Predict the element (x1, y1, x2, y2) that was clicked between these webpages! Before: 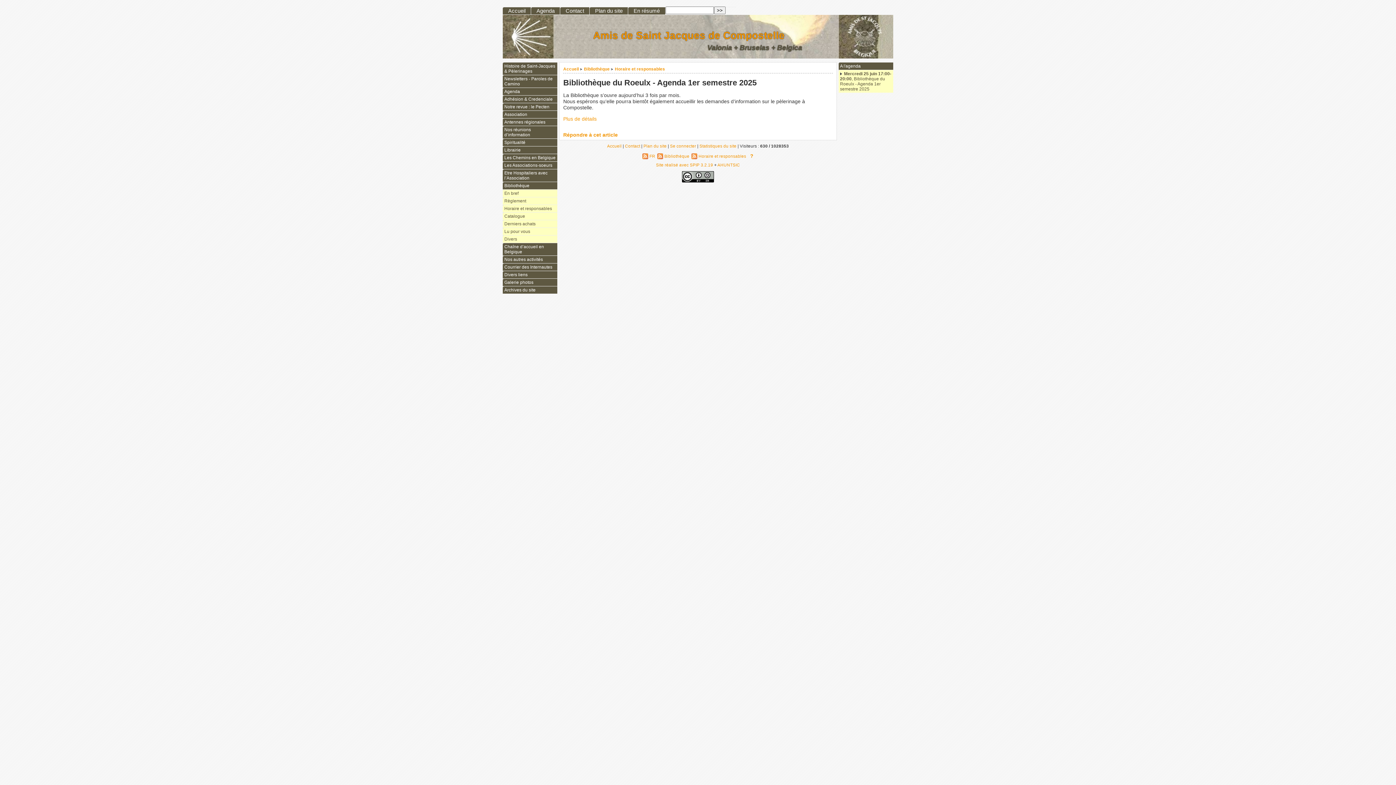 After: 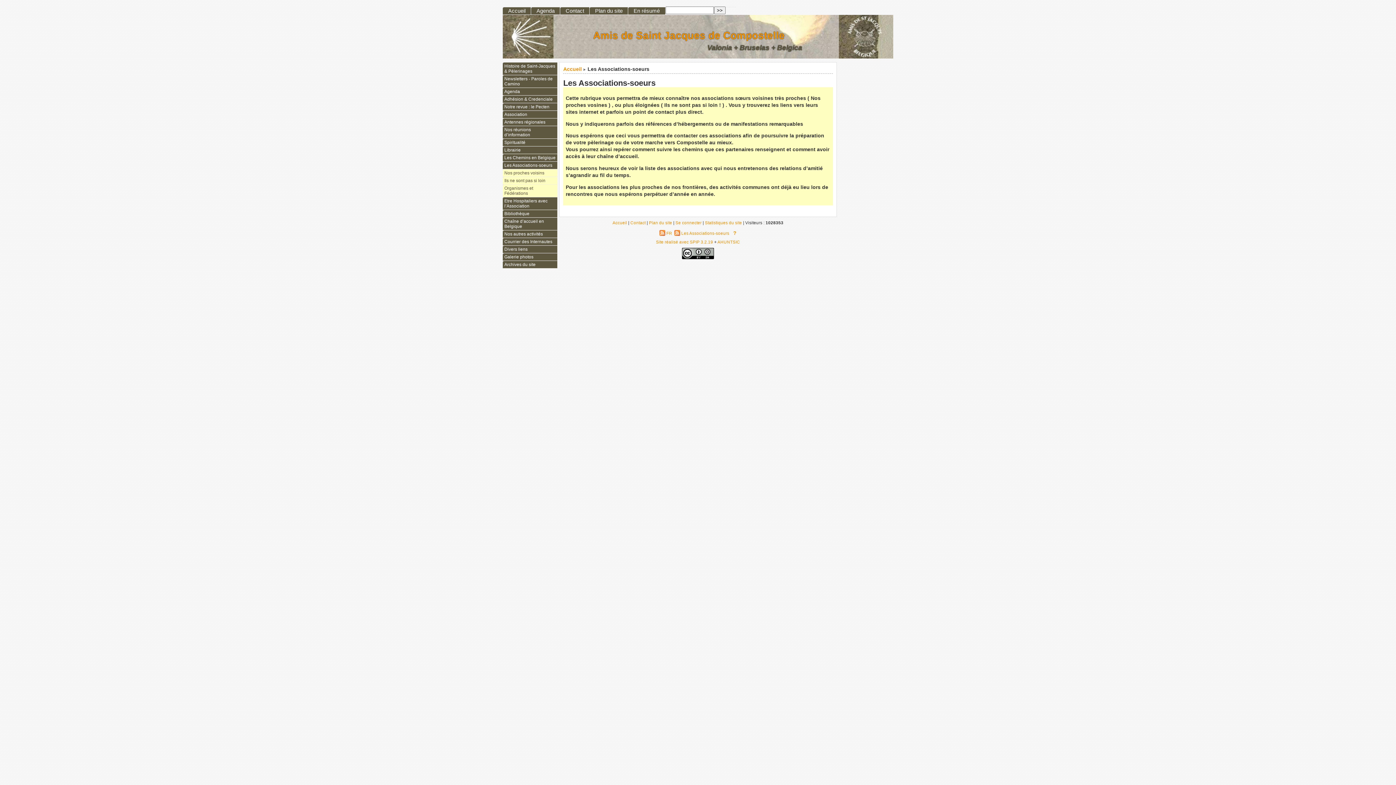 Action: label: Les Associations-soeurs bbox: (503, 161, 557, 169)